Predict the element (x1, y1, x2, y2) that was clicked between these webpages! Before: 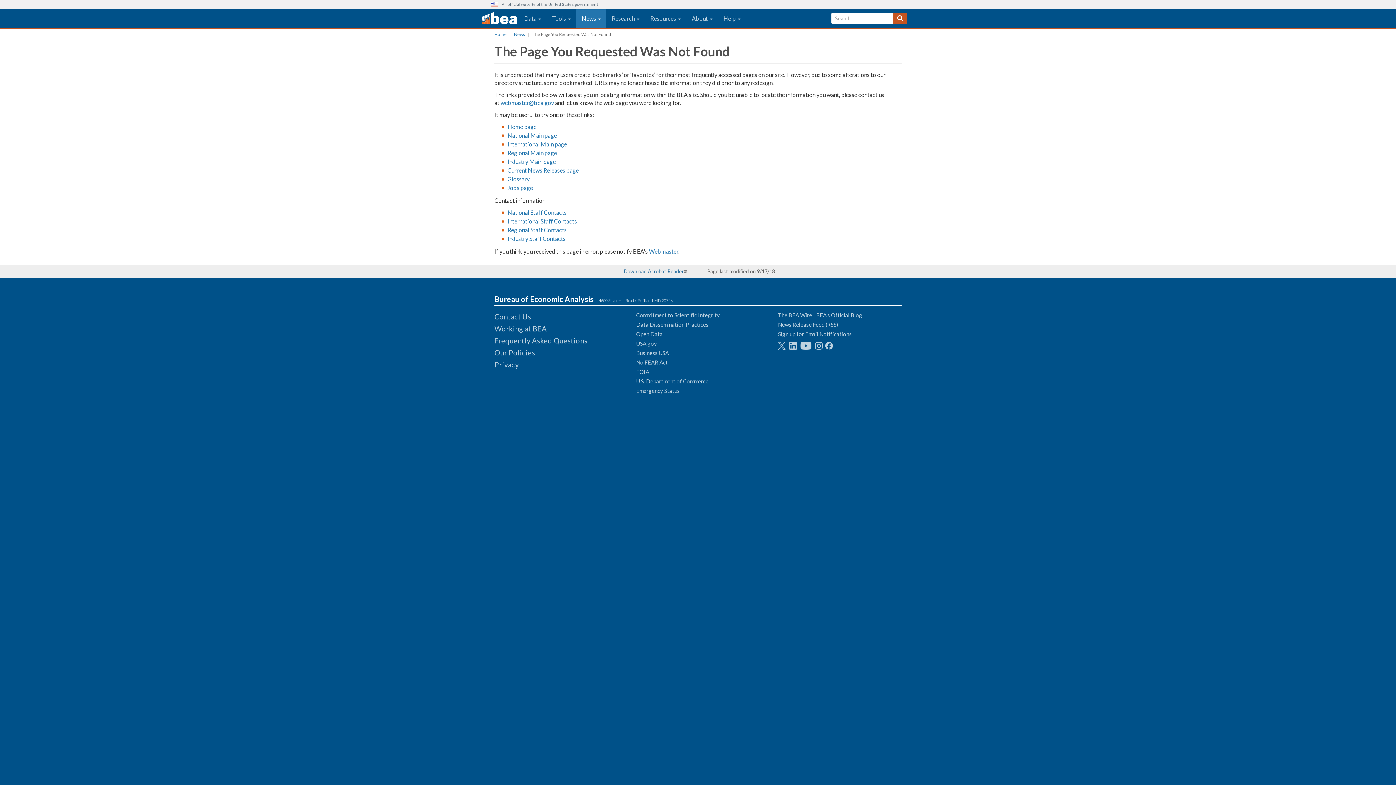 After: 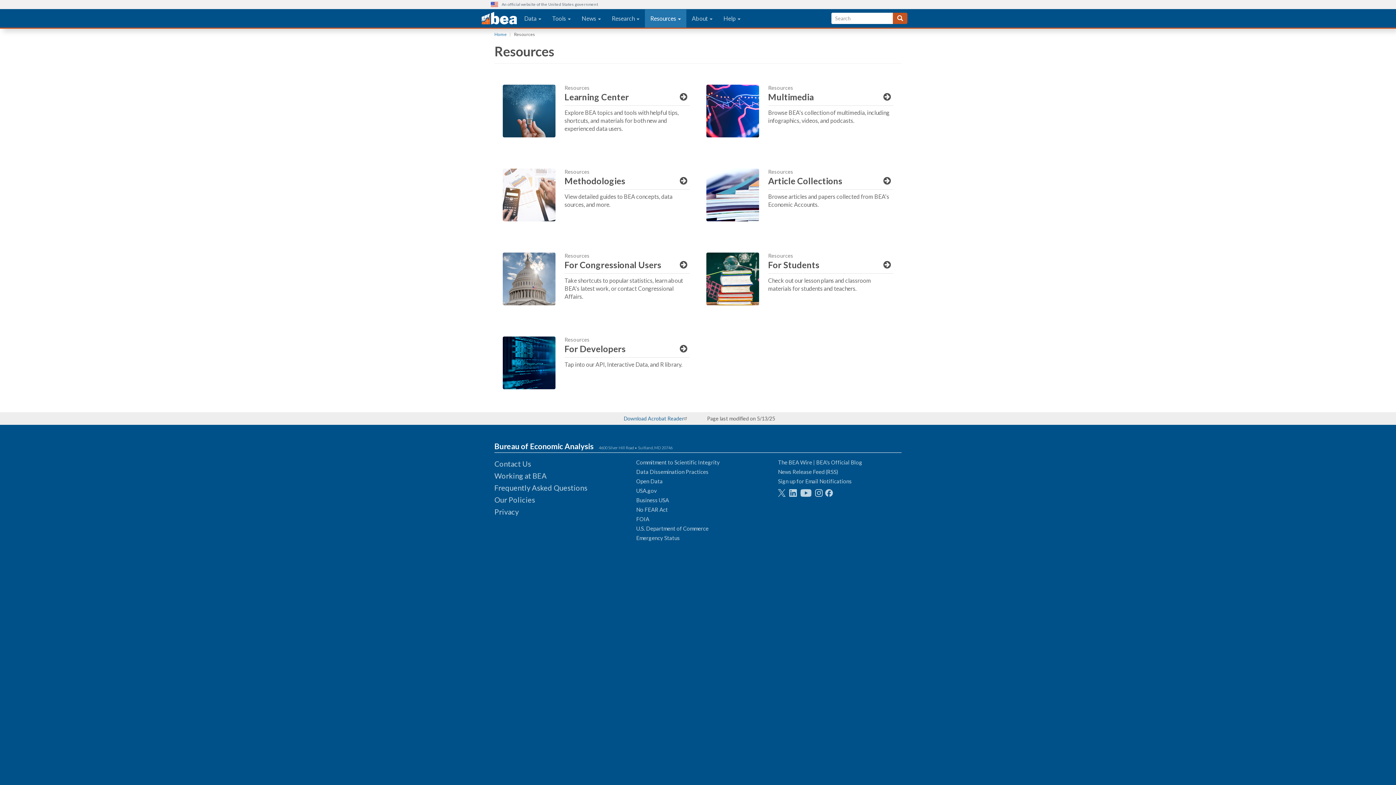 Action: bbox: (645, 9, 686, 27) label: Resources 